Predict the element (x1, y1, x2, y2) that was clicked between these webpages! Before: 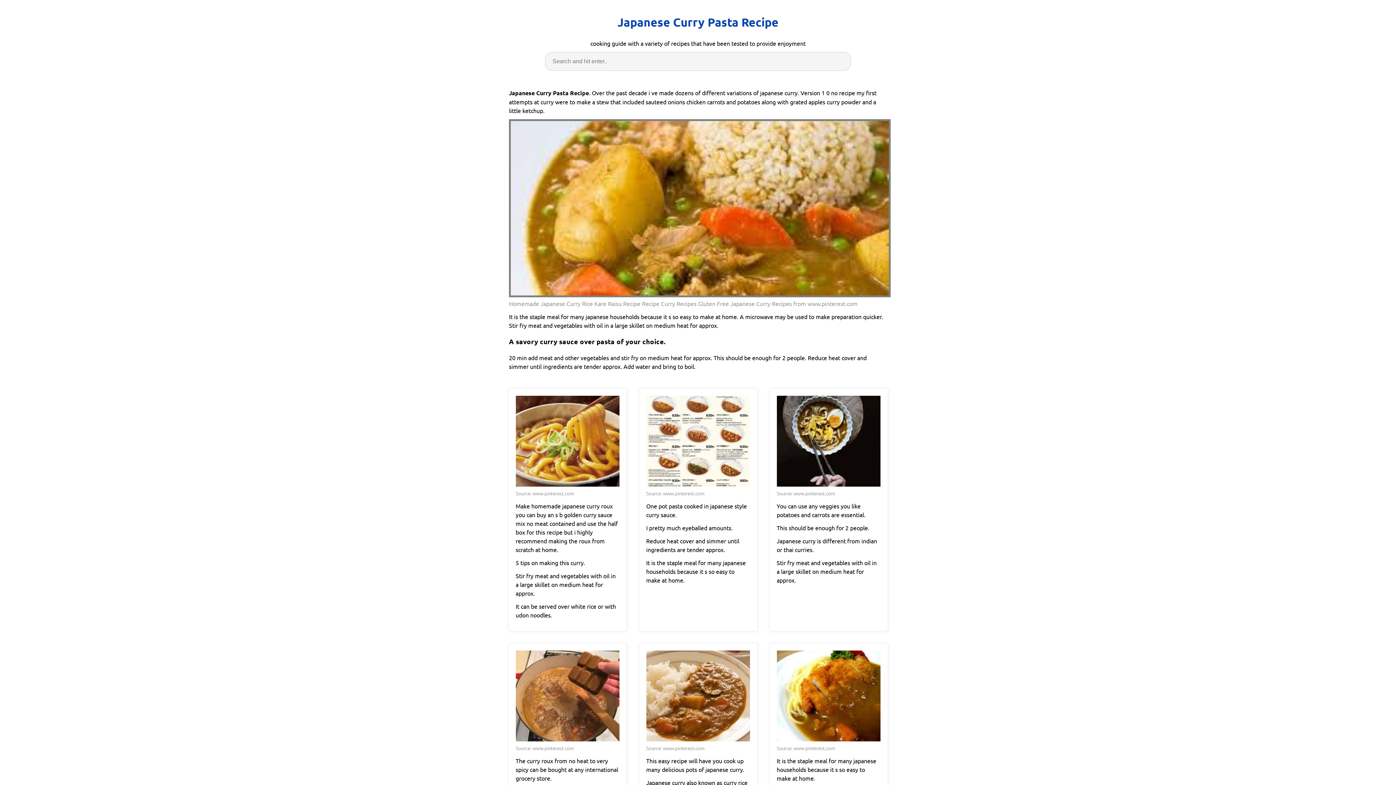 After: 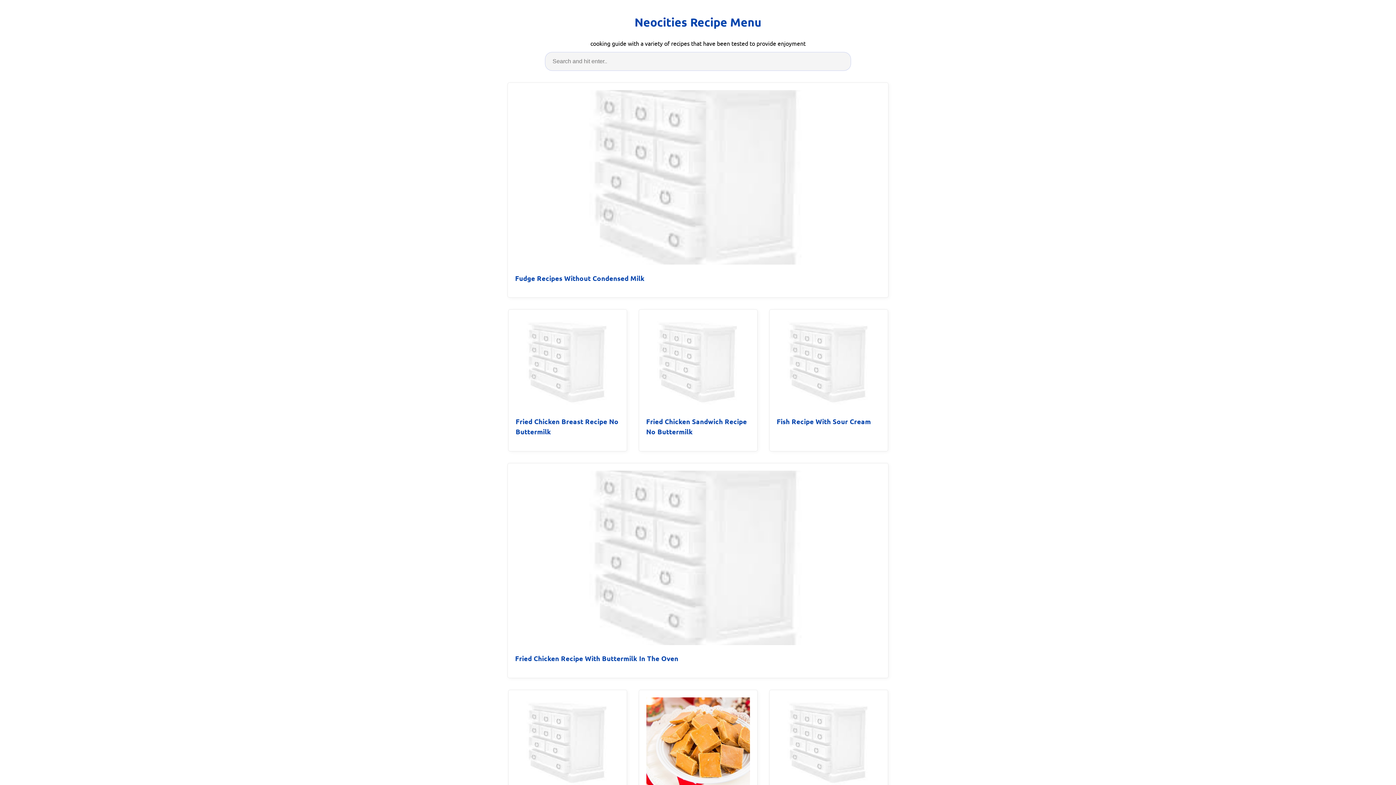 Action: bbox: (617, 13, 778, 31) label: Japanese Curry Pasta Recipe